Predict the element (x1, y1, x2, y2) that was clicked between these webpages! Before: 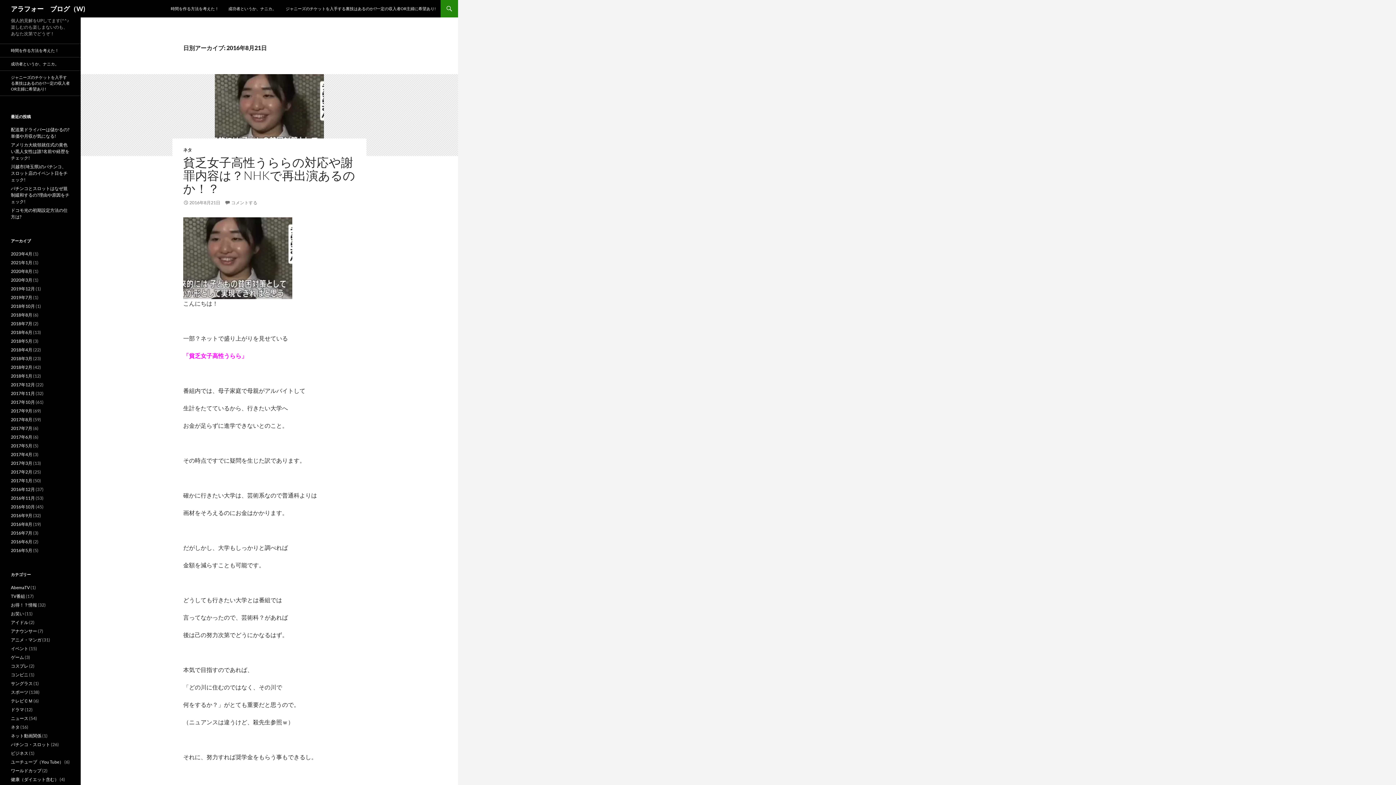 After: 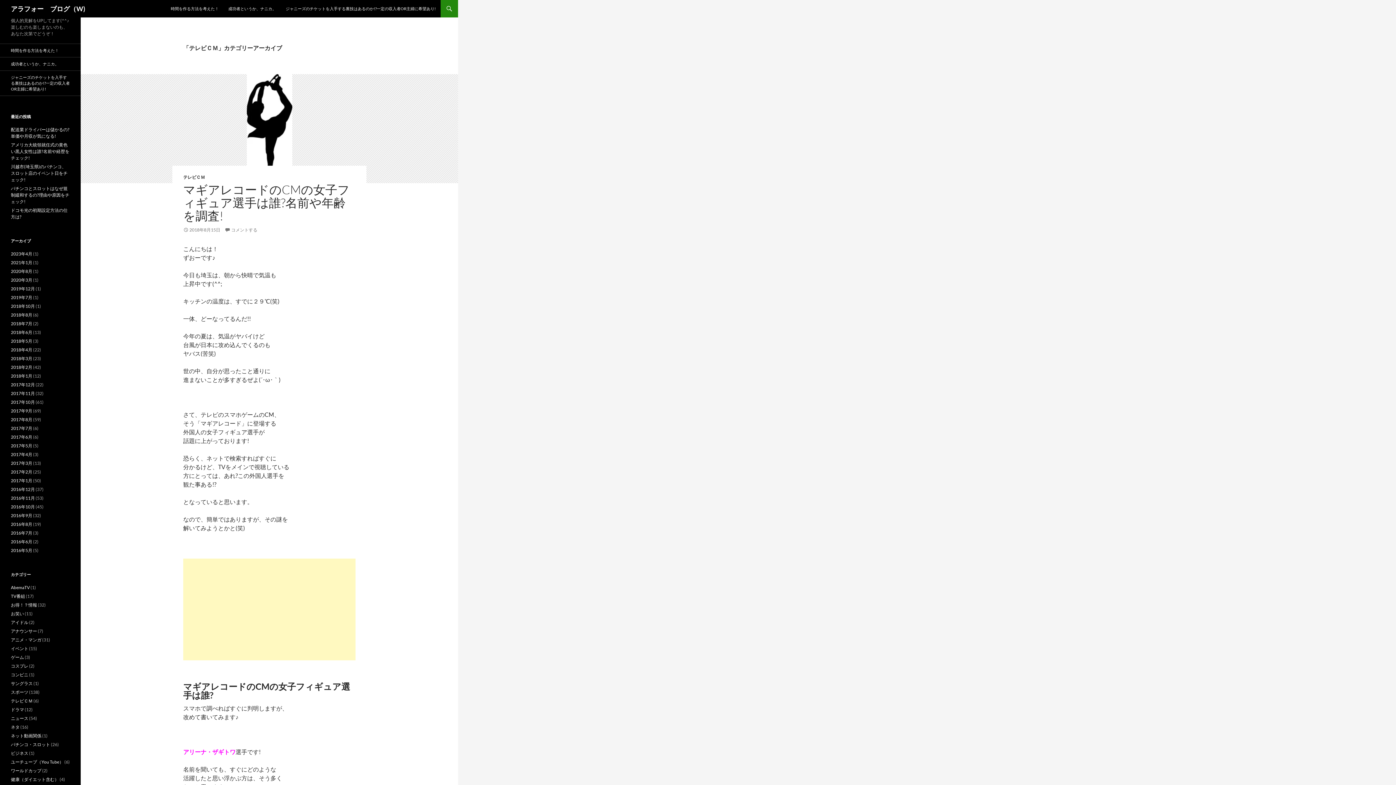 Action: bbox: (10, 698, 32, 704) label: テレビＣＭ